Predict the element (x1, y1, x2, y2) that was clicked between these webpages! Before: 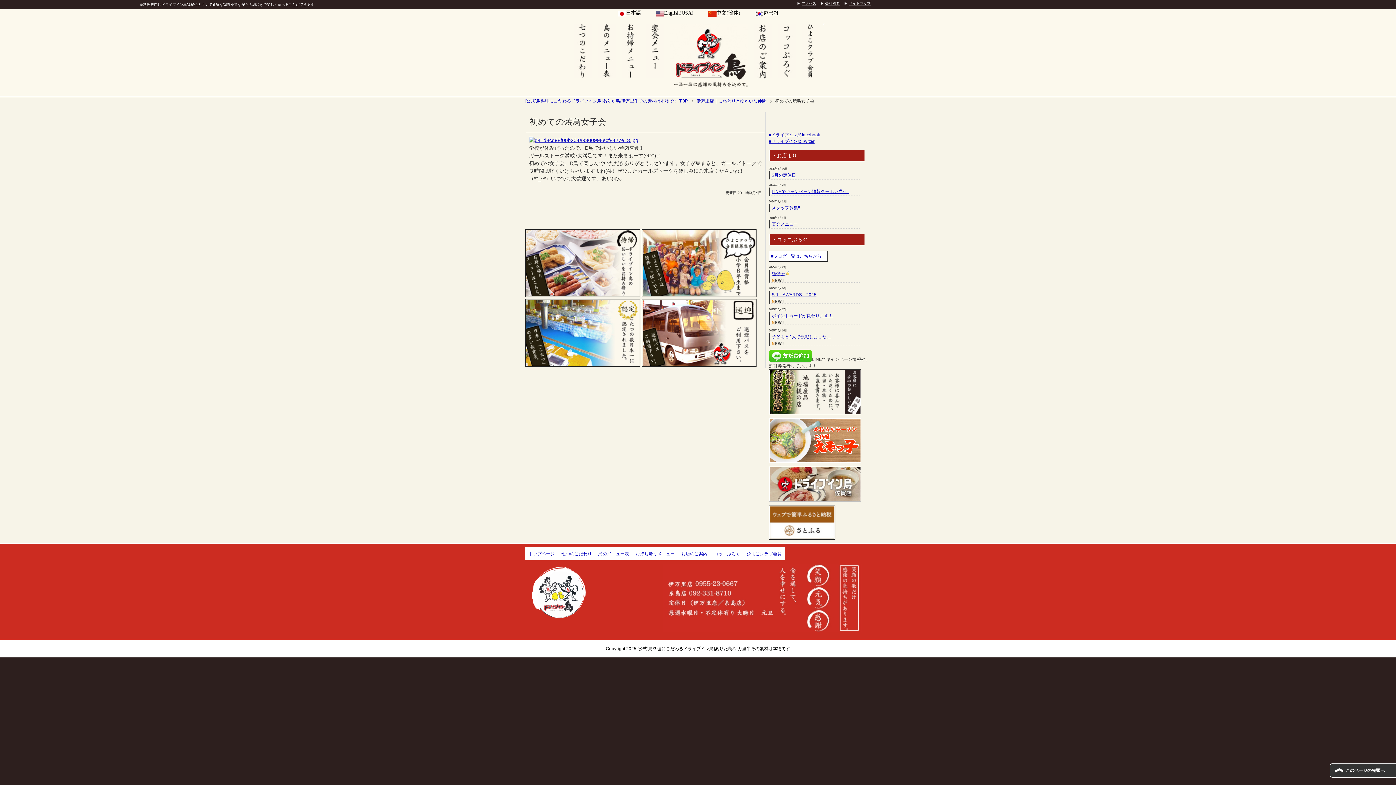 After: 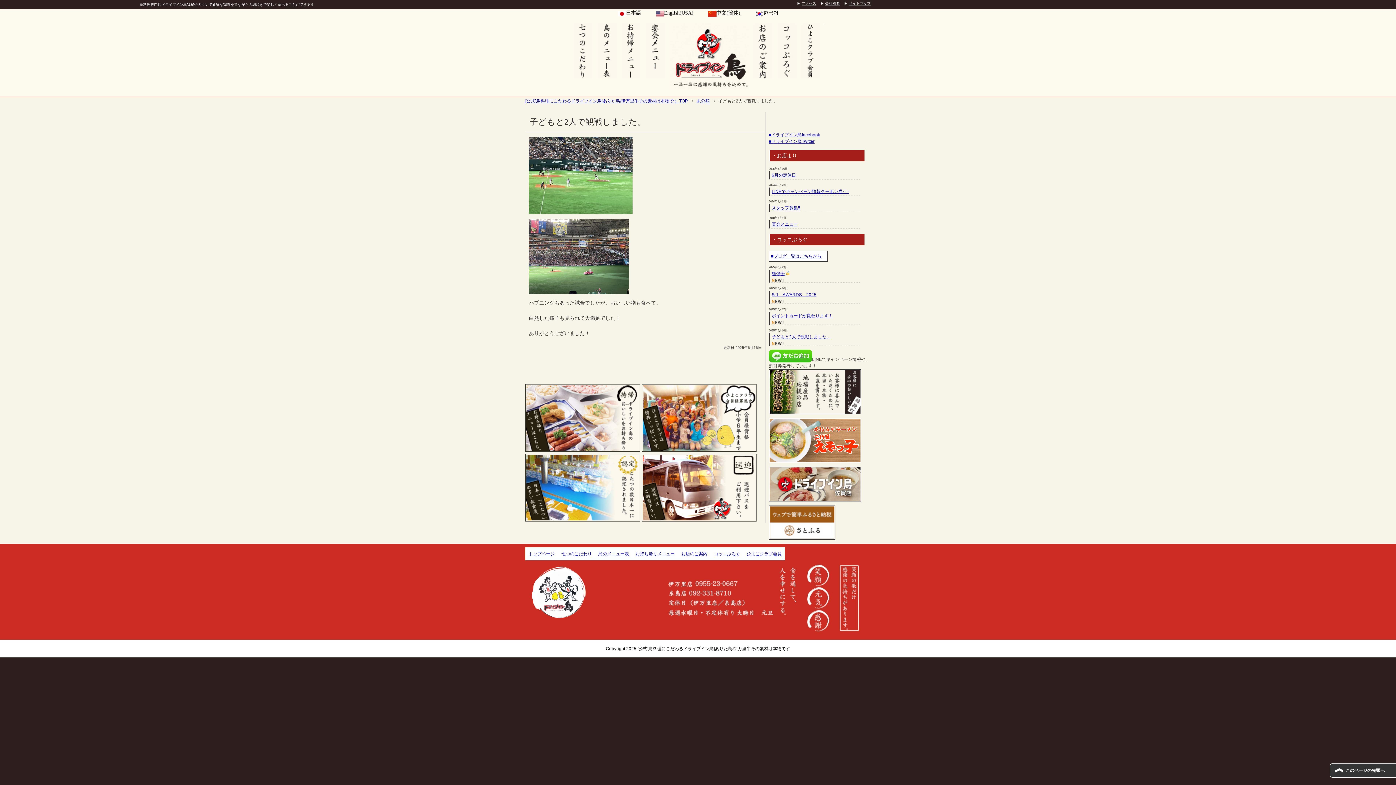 Action: bbox: (771, 334, 831, 339) label: 子どもと2人で観戦しました。